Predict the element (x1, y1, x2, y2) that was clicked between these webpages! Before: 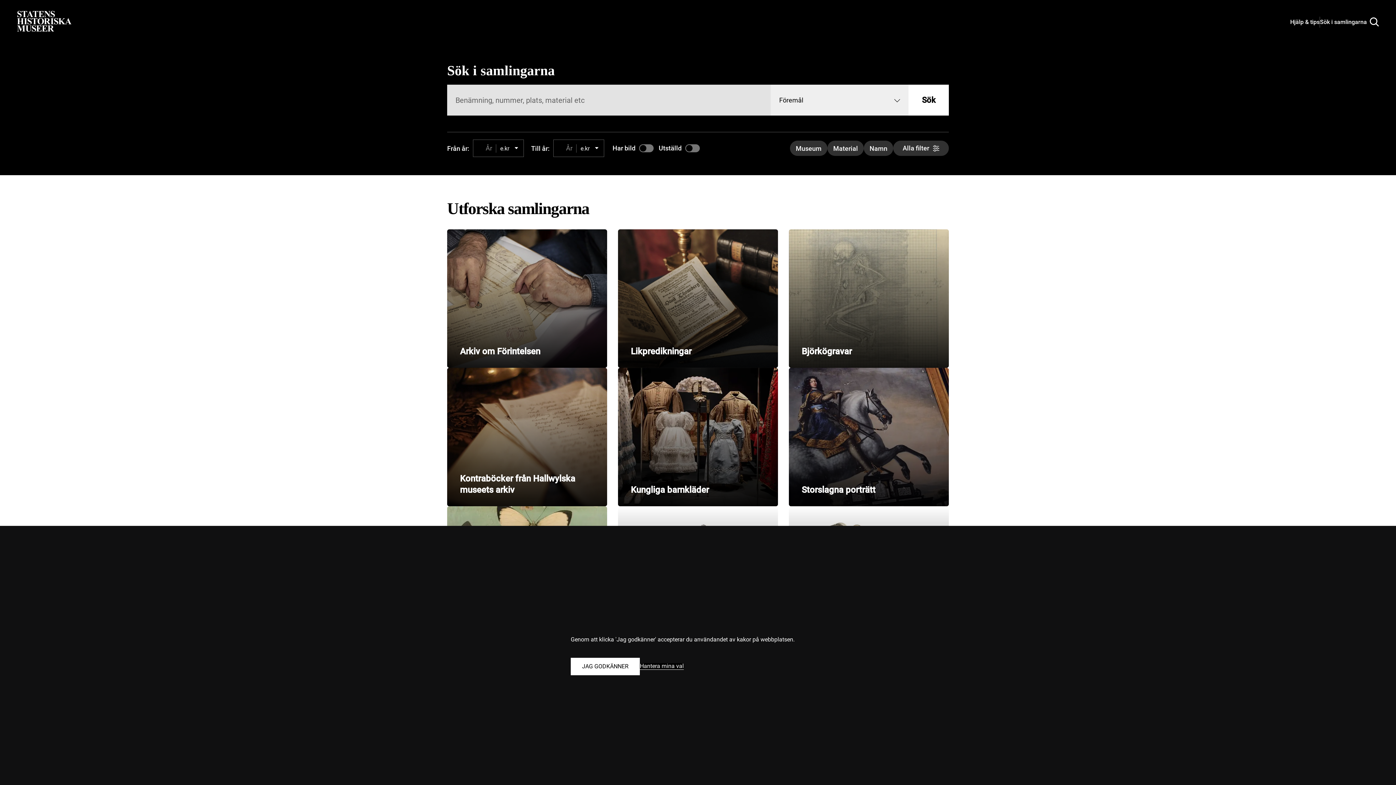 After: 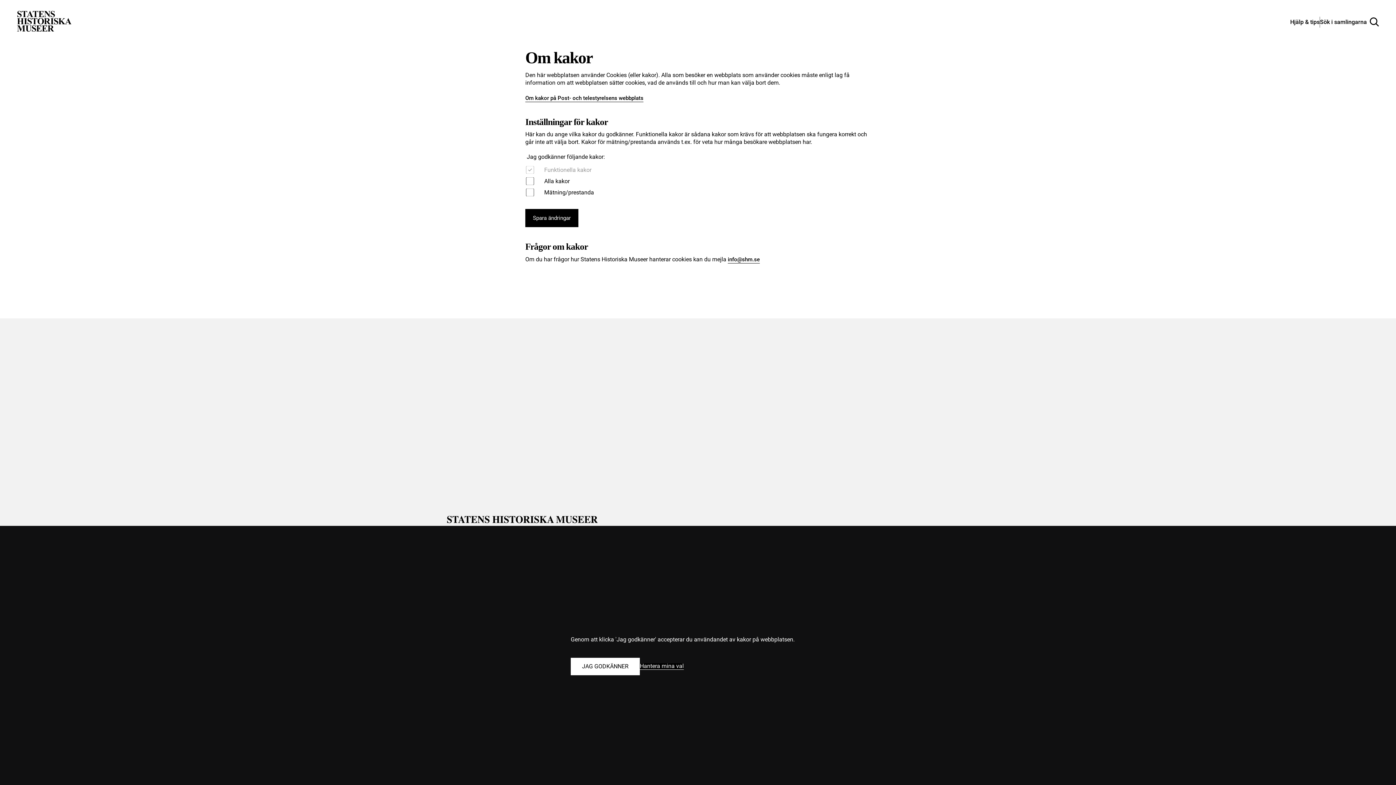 Action: label: Hantera mina val bbox: (640, 663, 684, 670)